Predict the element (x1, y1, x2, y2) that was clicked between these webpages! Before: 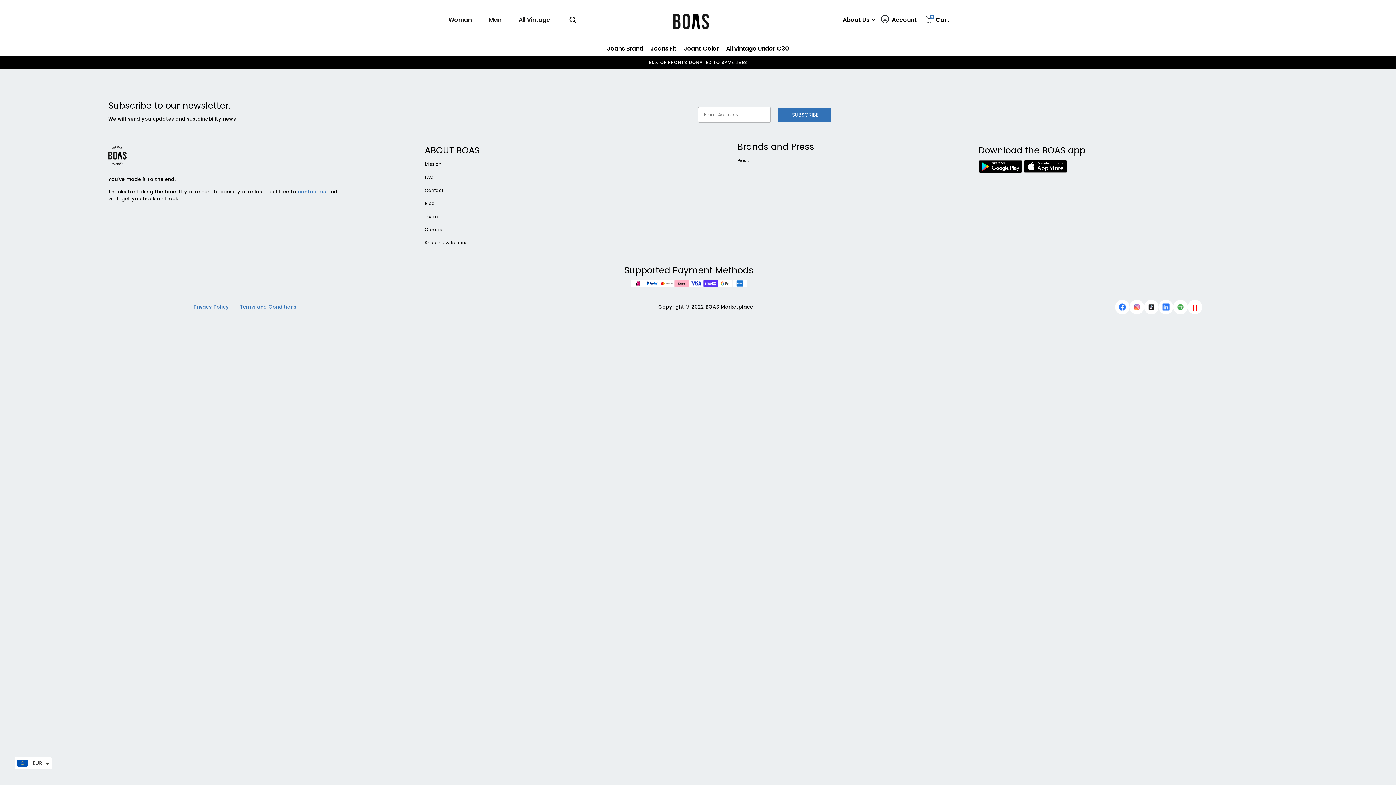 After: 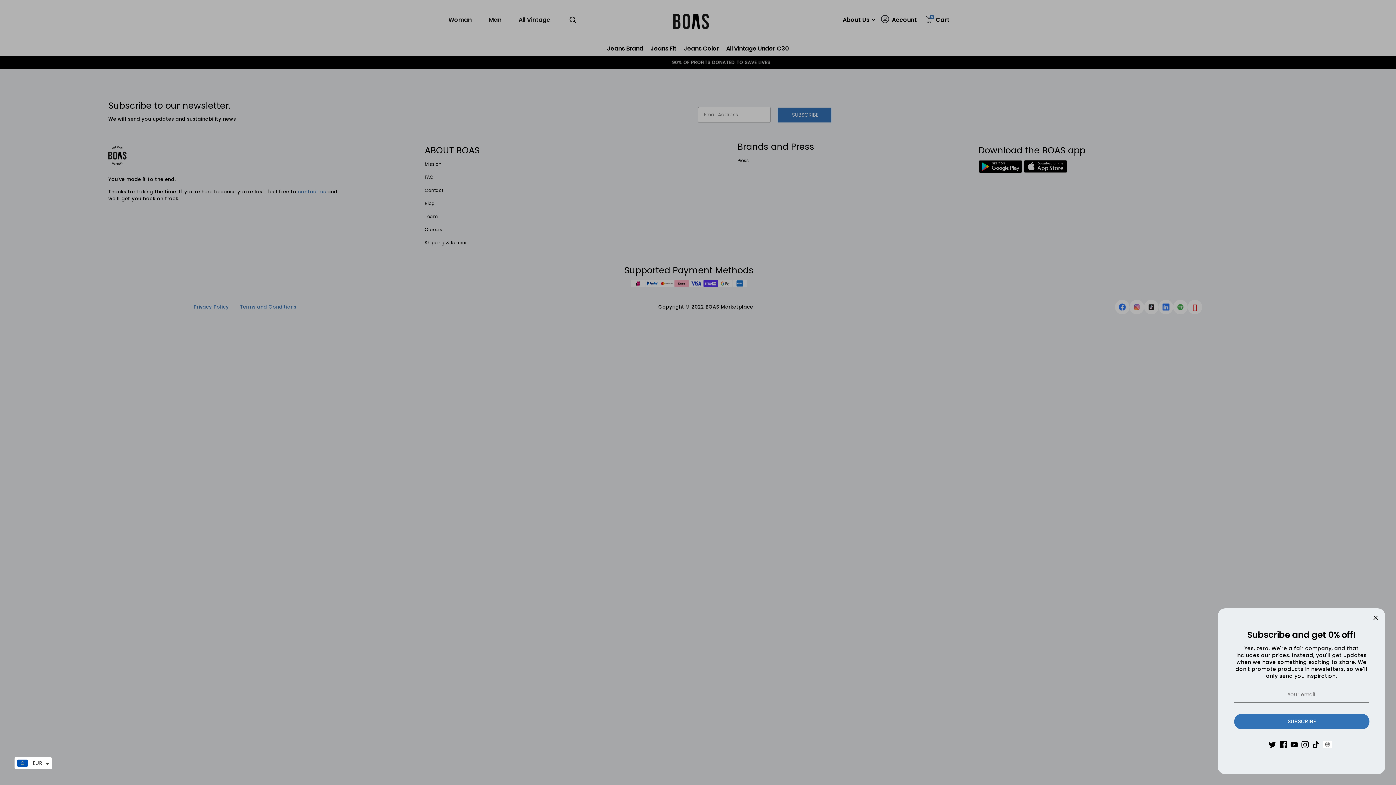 Action: bbox: (1144, 299, 1158, 314)